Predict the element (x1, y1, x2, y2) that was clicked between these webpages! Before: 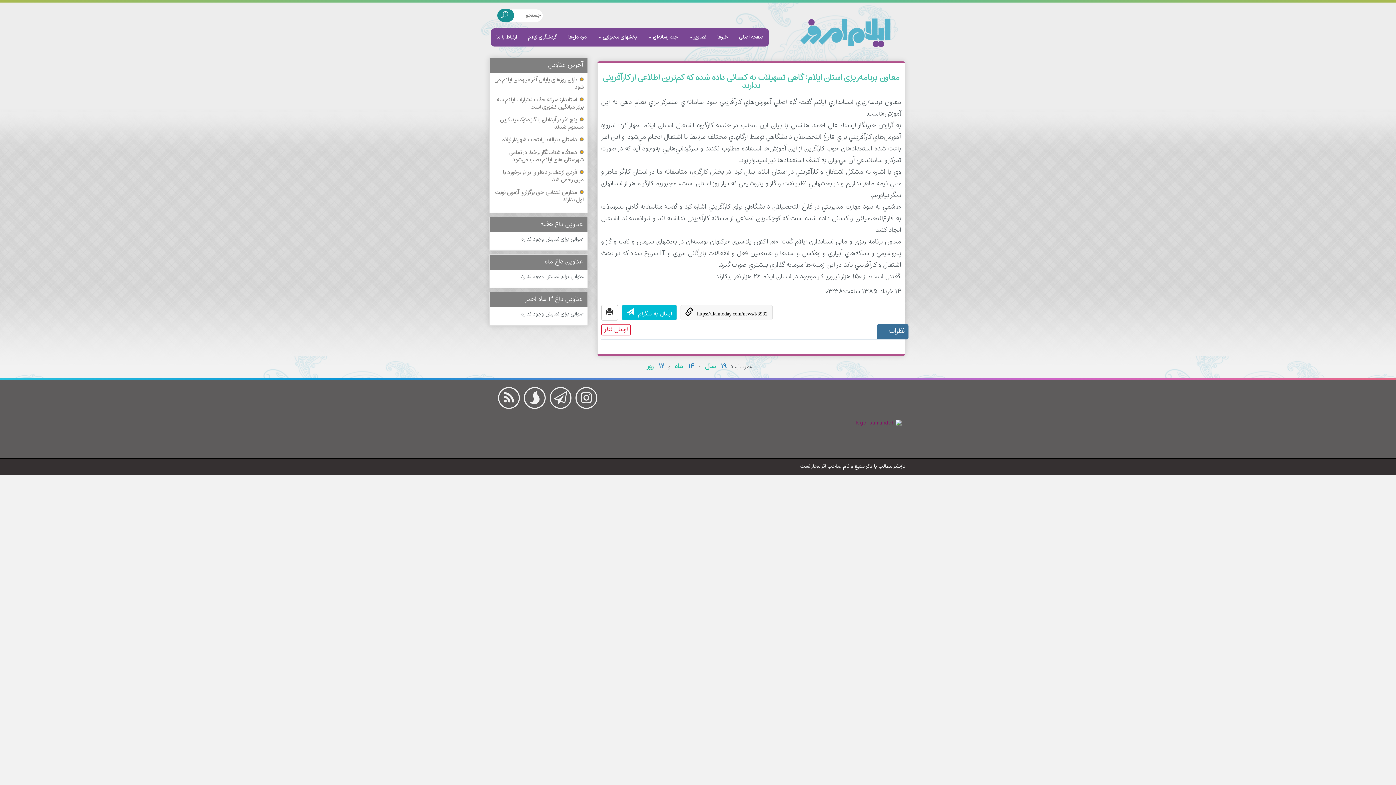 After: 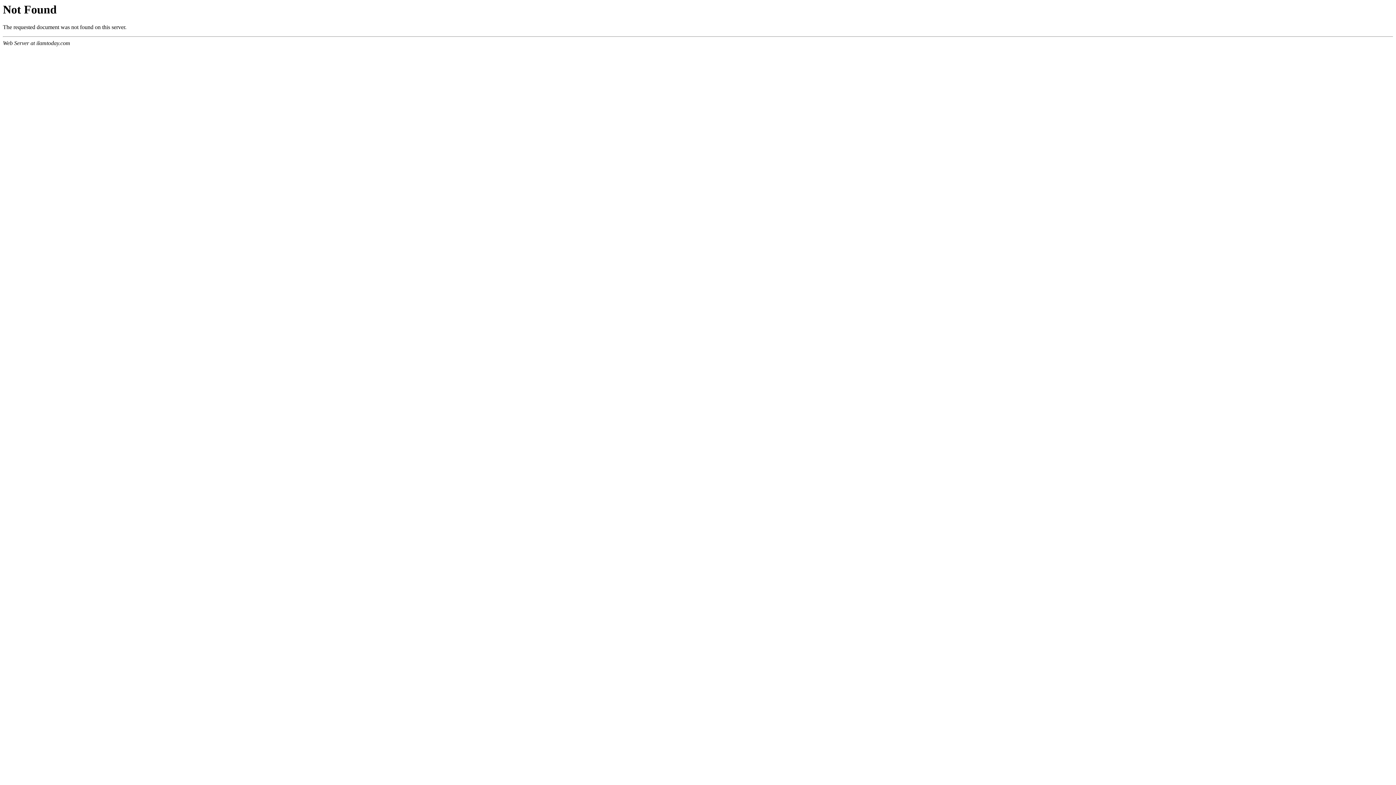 Action: label: ارتباط با ما bbox: (490, 28, 522, 46)